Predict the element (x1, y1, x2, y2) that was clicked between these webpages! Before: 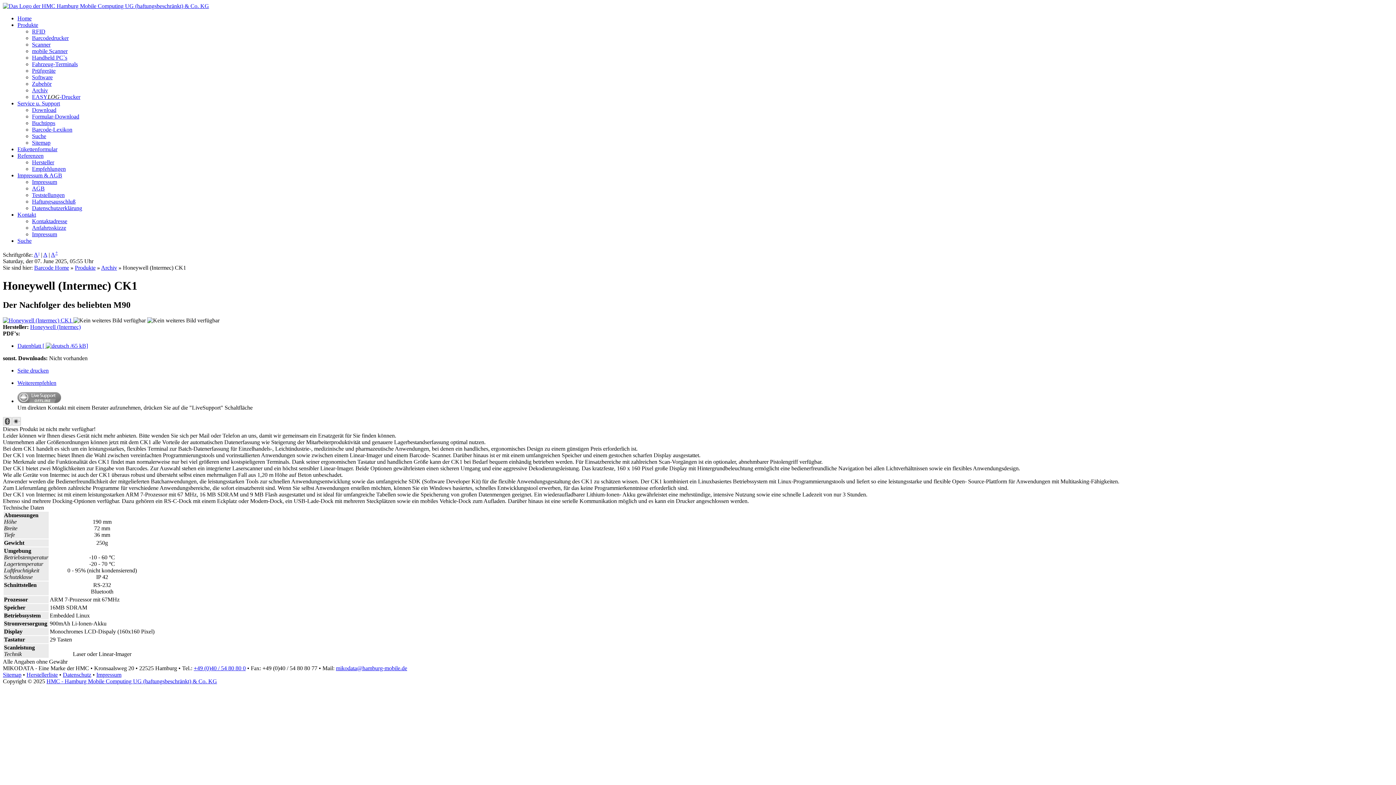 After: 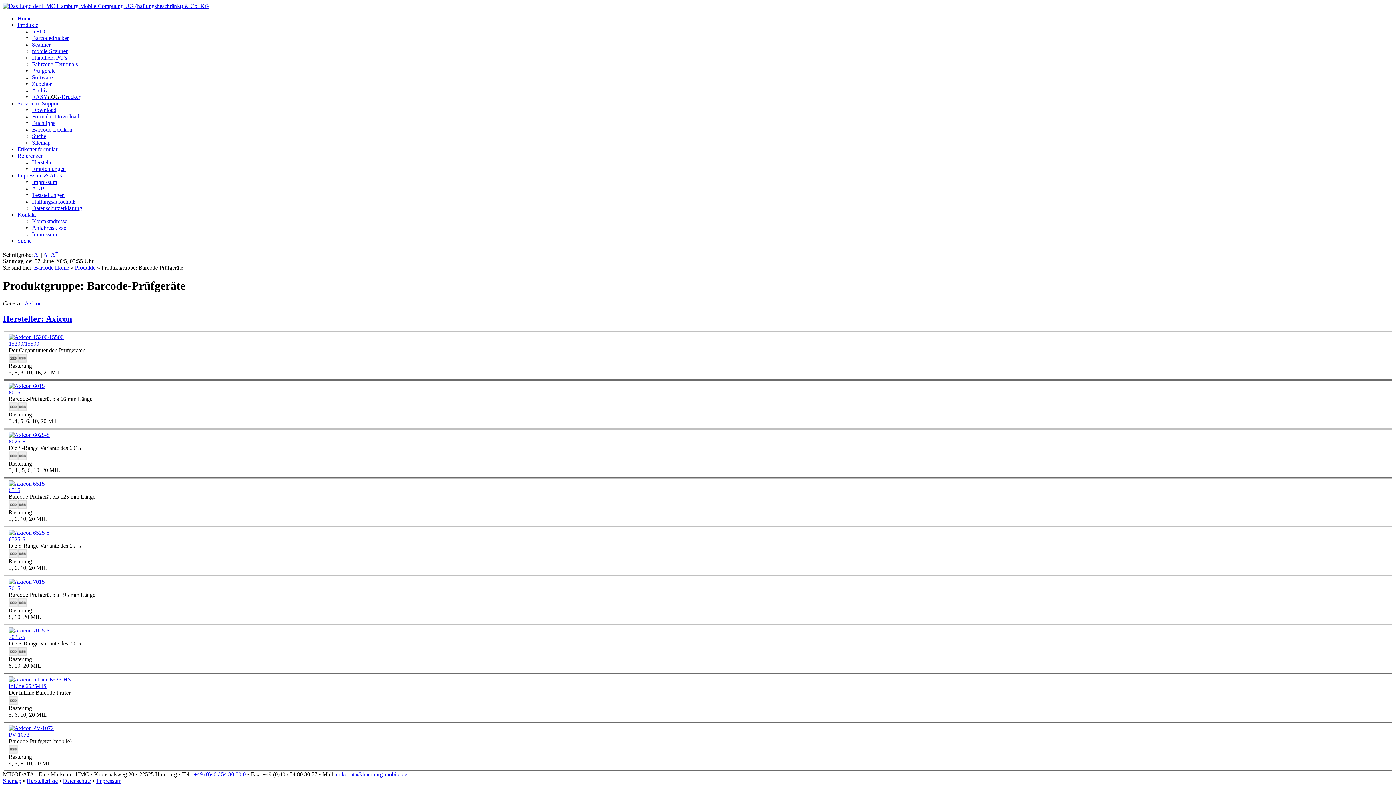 Action: label: Prüfgeräte bbox: (32, 67, 55, 73)